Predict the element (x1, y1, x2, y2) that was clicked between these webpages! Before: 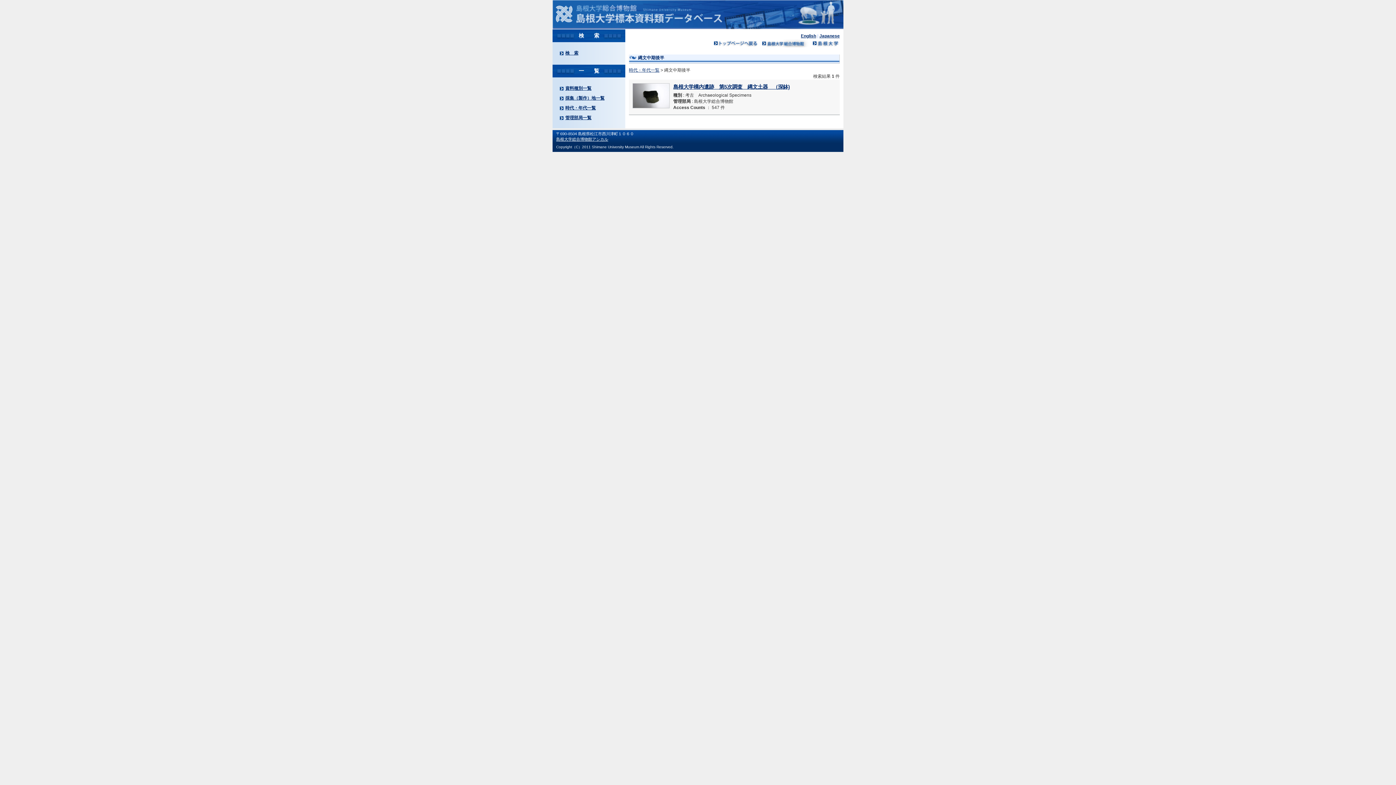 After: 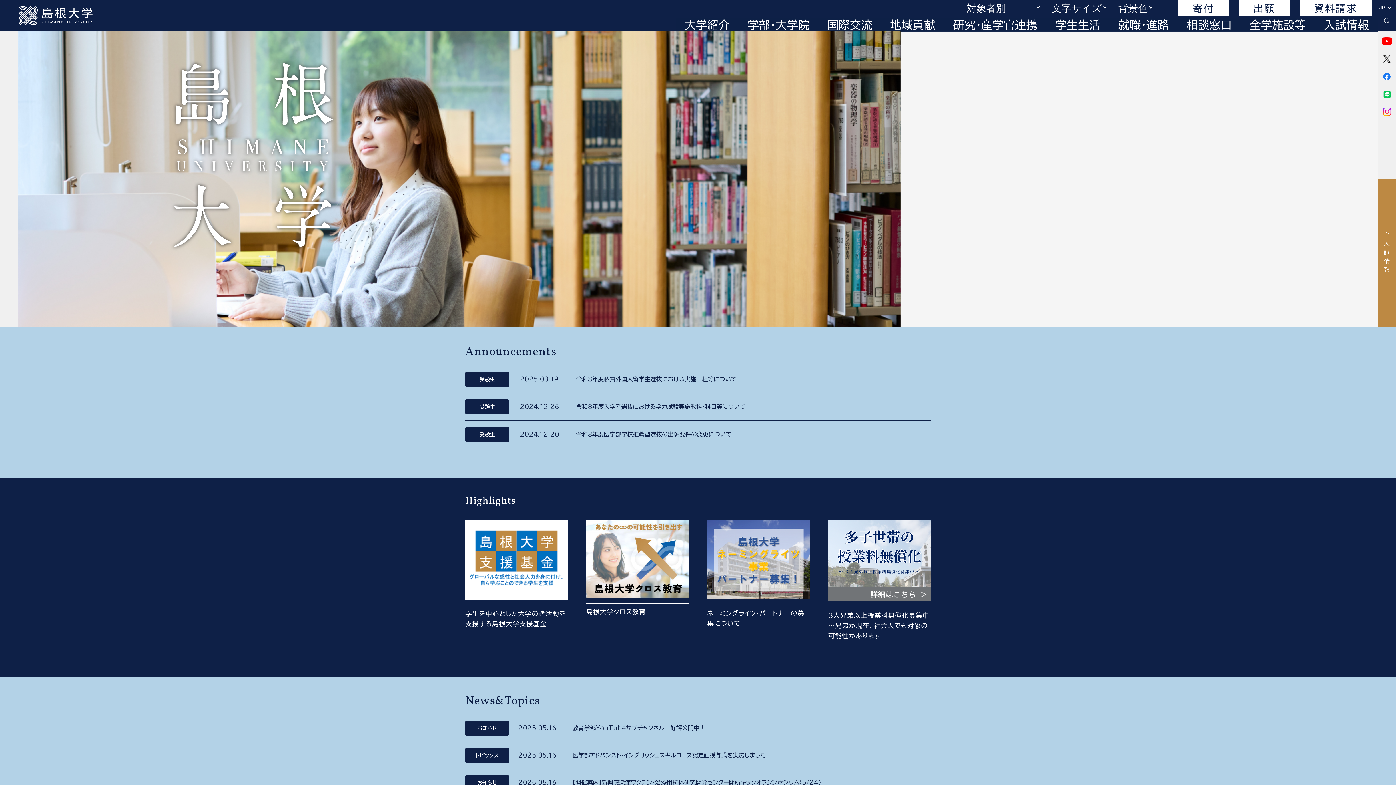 Action: label: 島根大学 bbox: (810, 39, 840, 47)